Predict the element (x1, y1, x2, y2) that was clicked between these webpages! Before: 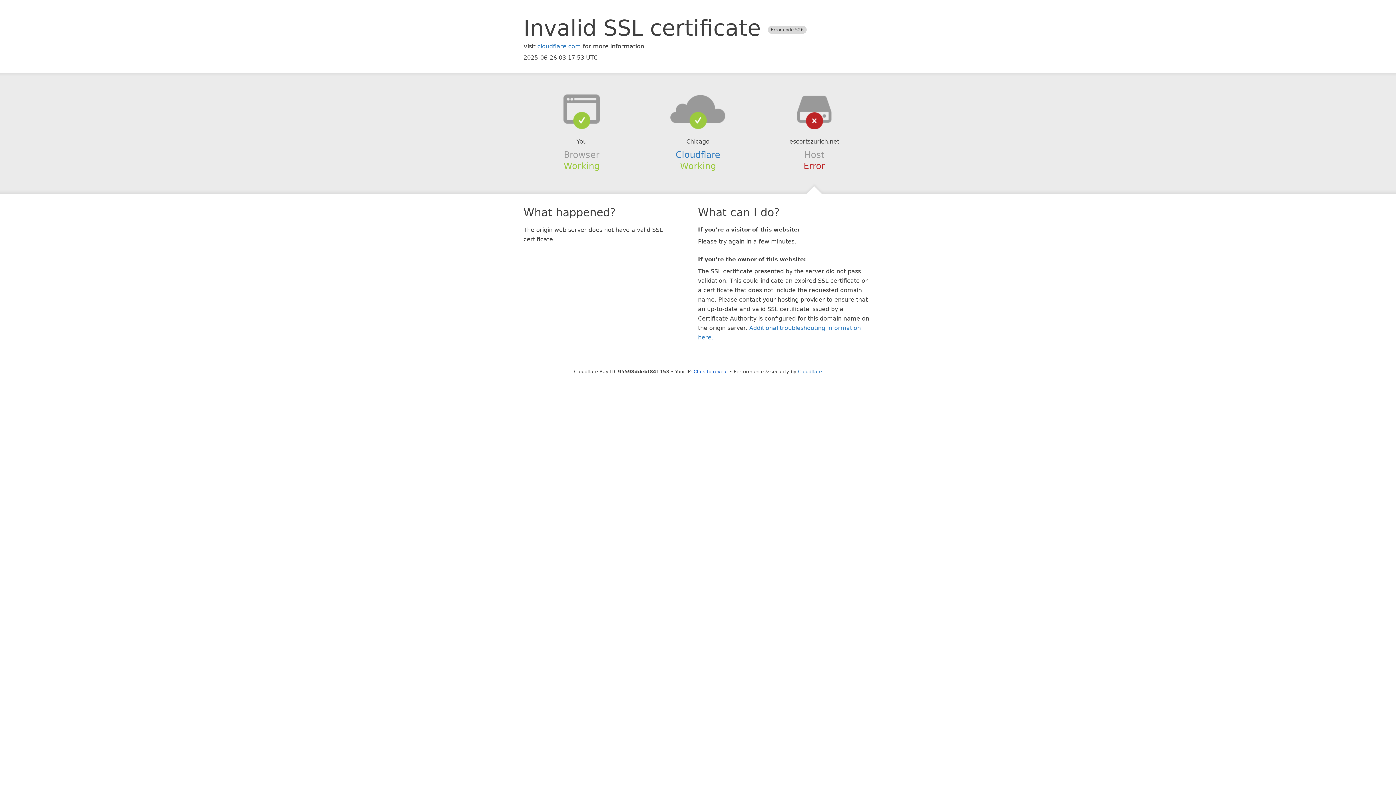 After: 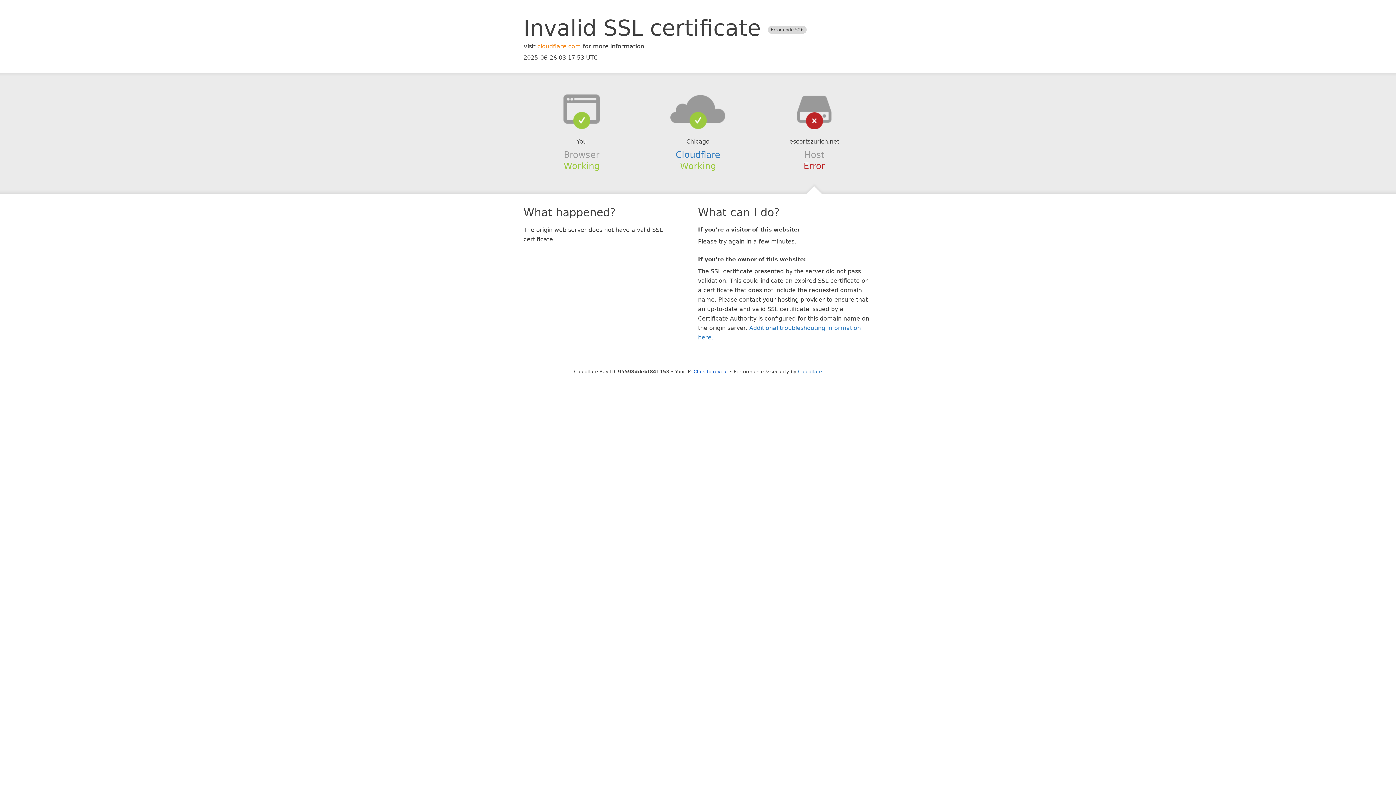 Action: bbox: (537, 42, 581, 49) label: cloudflare.com